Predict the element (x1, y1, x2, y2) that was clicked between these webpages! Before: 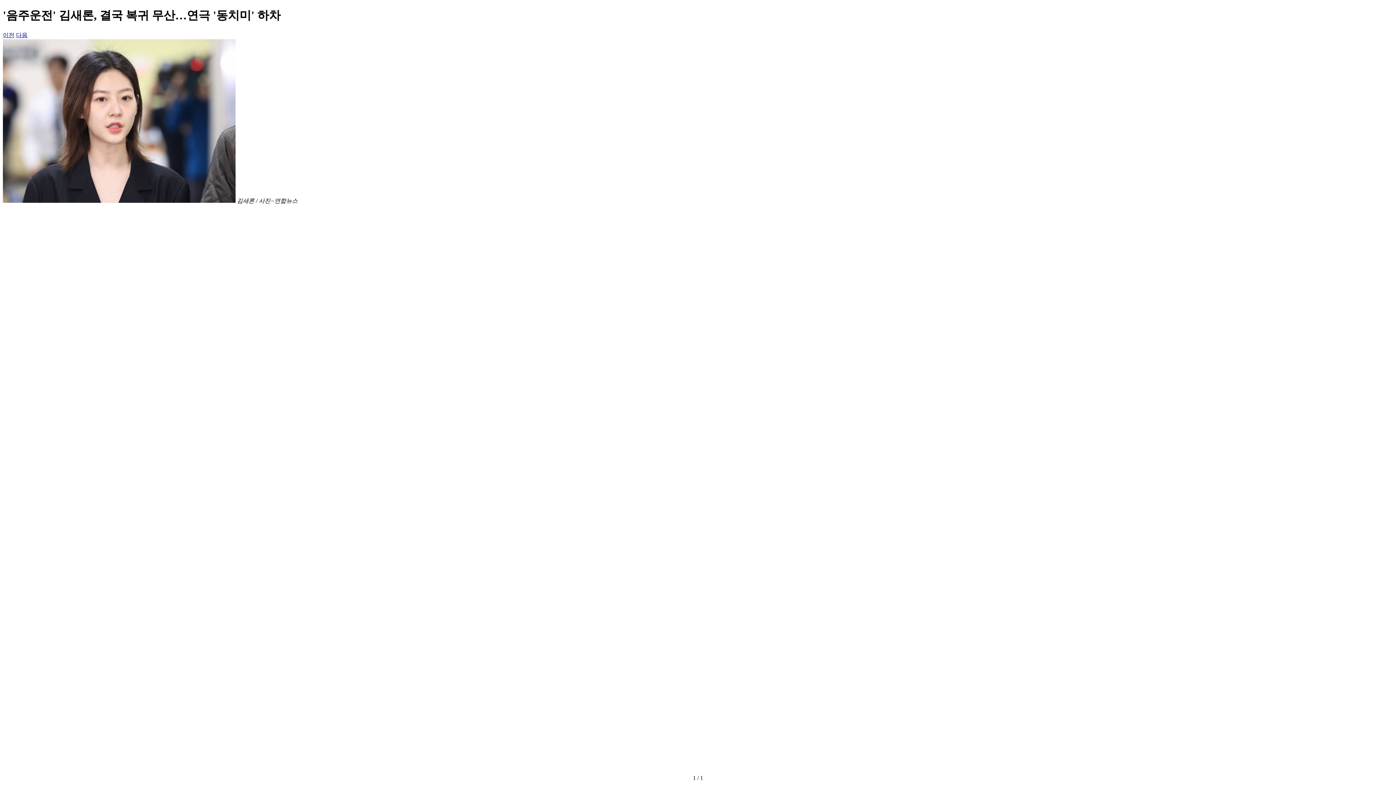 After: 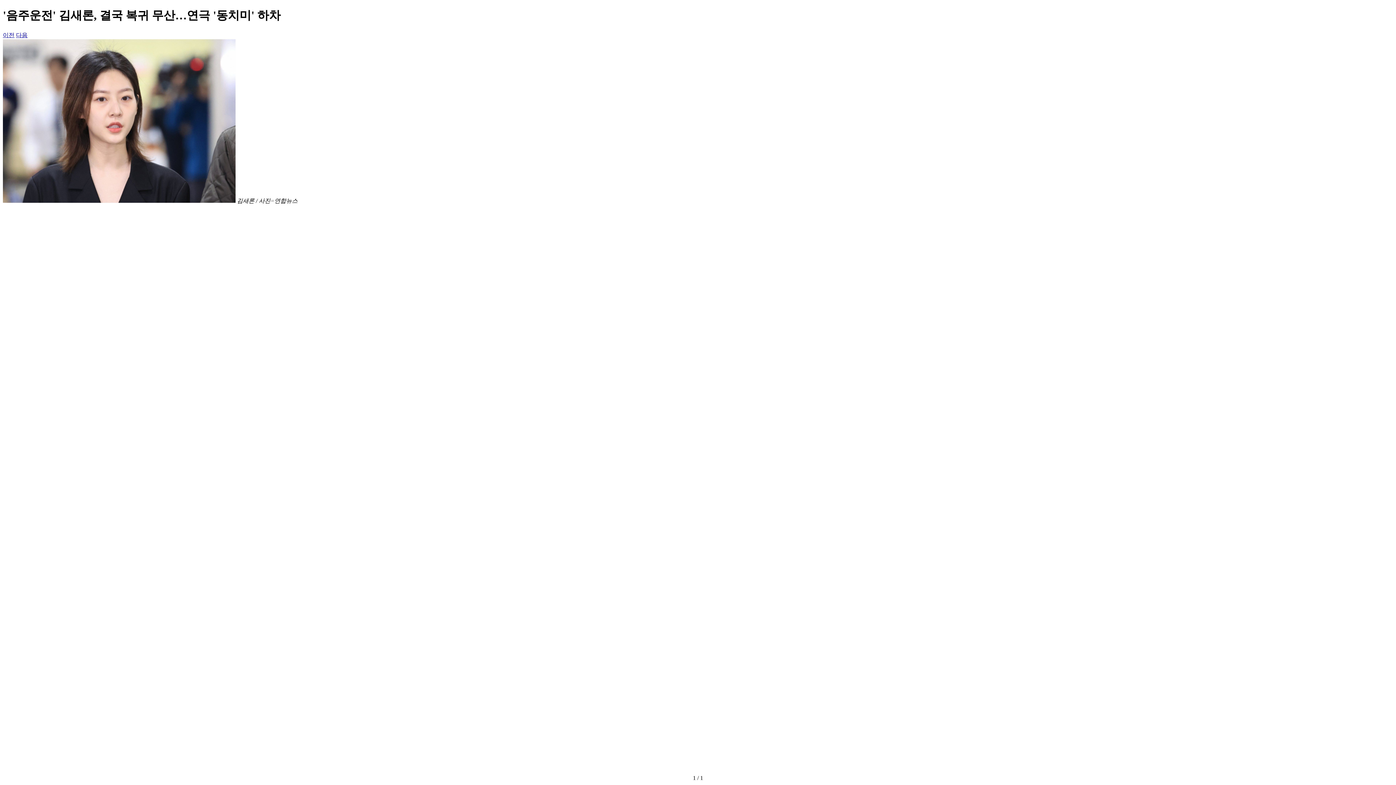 Action: label: Next slide bbox: (16, 31, 27, 38)